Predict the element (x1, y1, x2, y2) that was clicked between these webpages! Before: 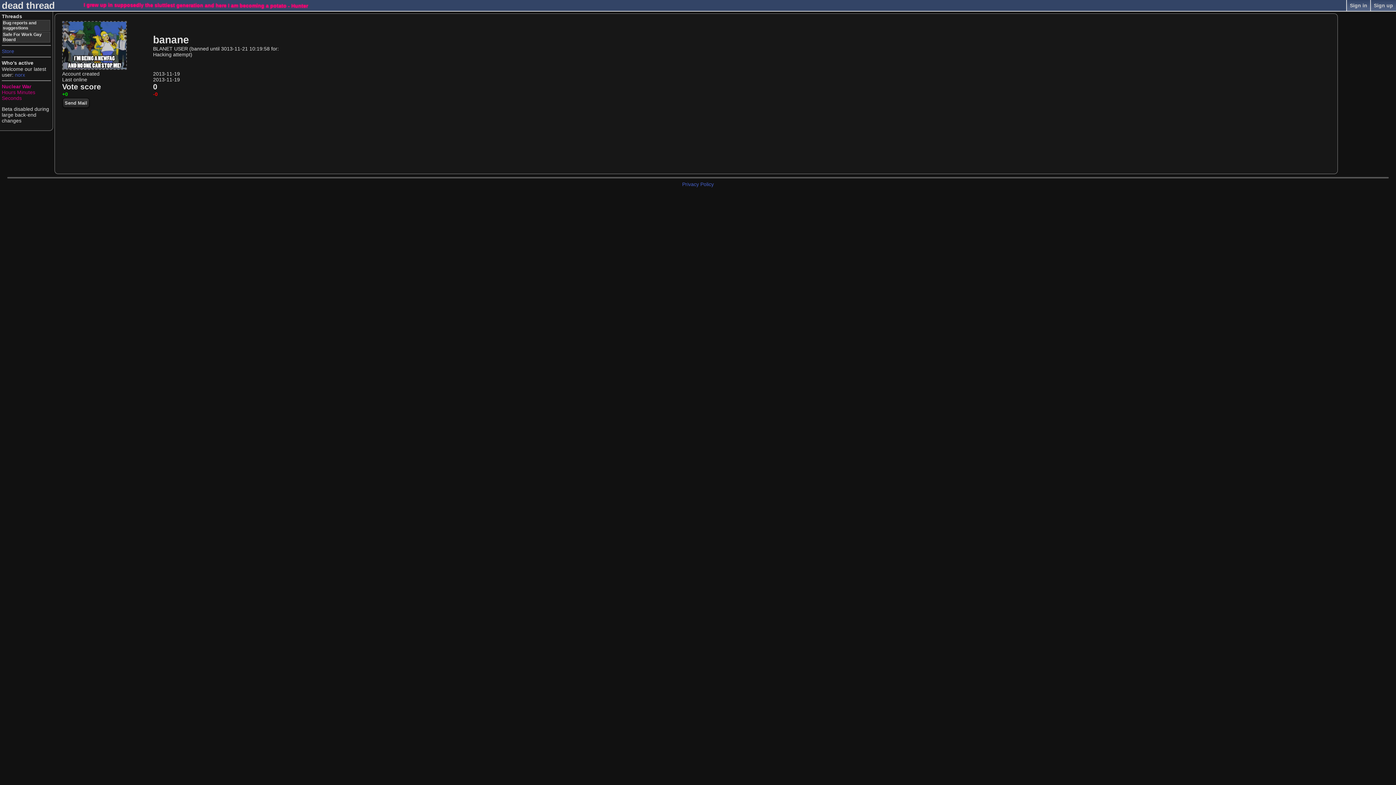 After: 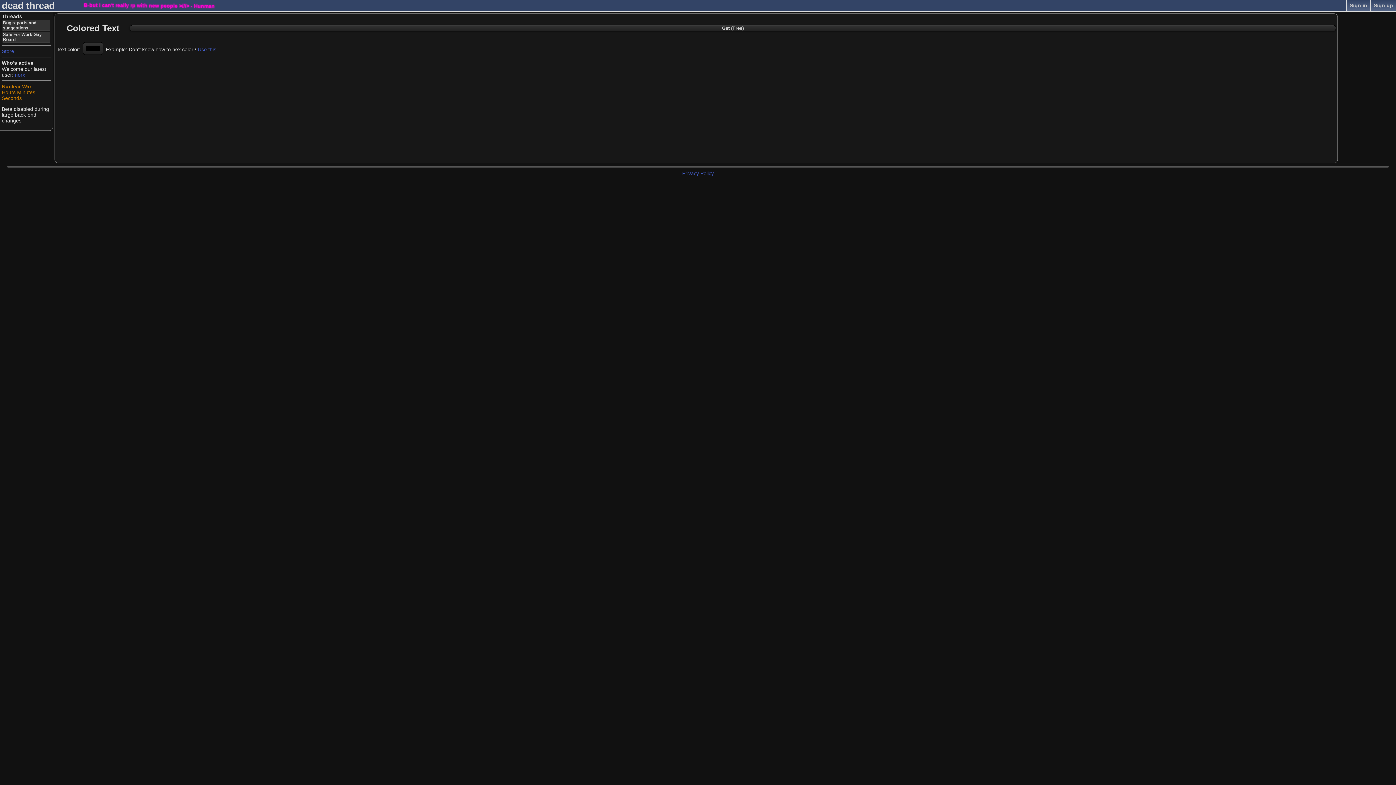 Action: bbox: (1, 48, 14, 54) label: Store